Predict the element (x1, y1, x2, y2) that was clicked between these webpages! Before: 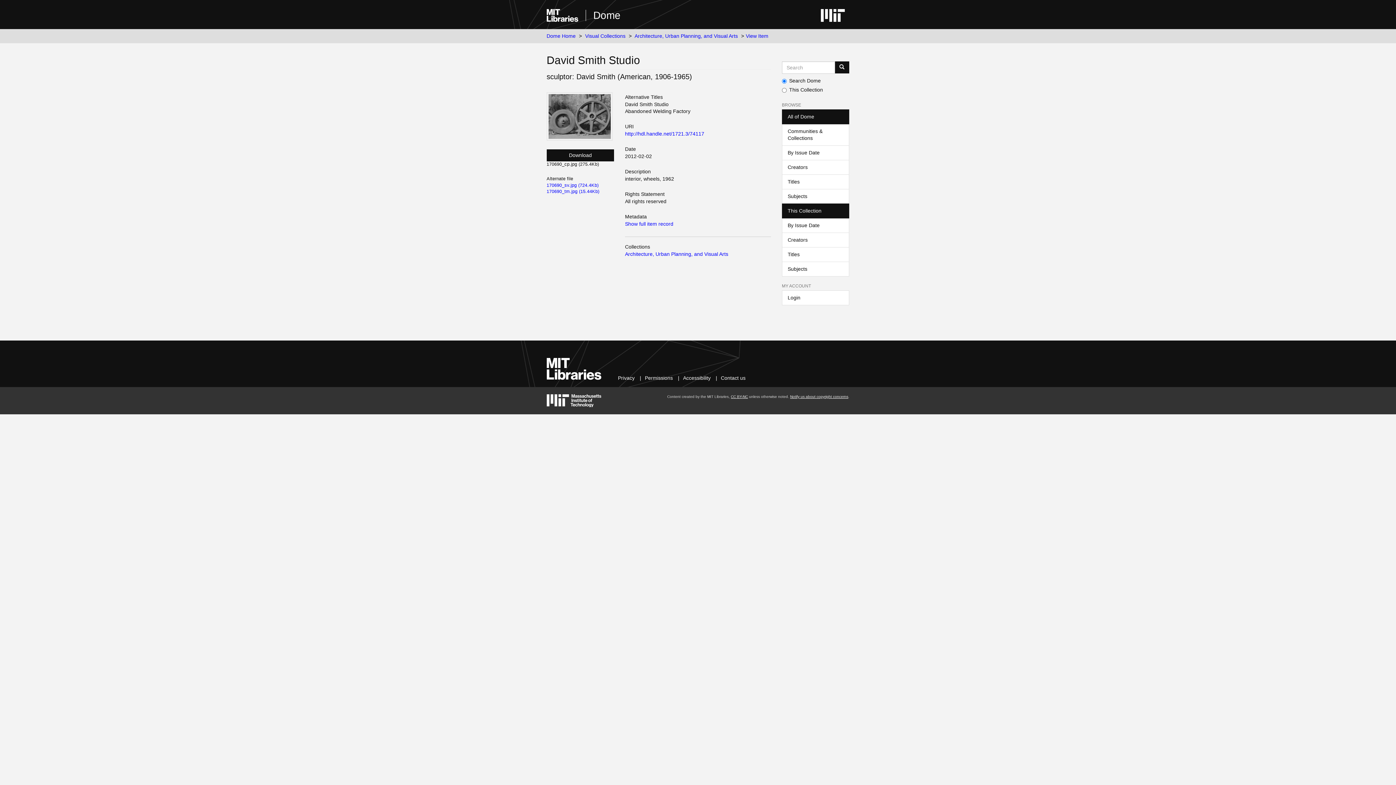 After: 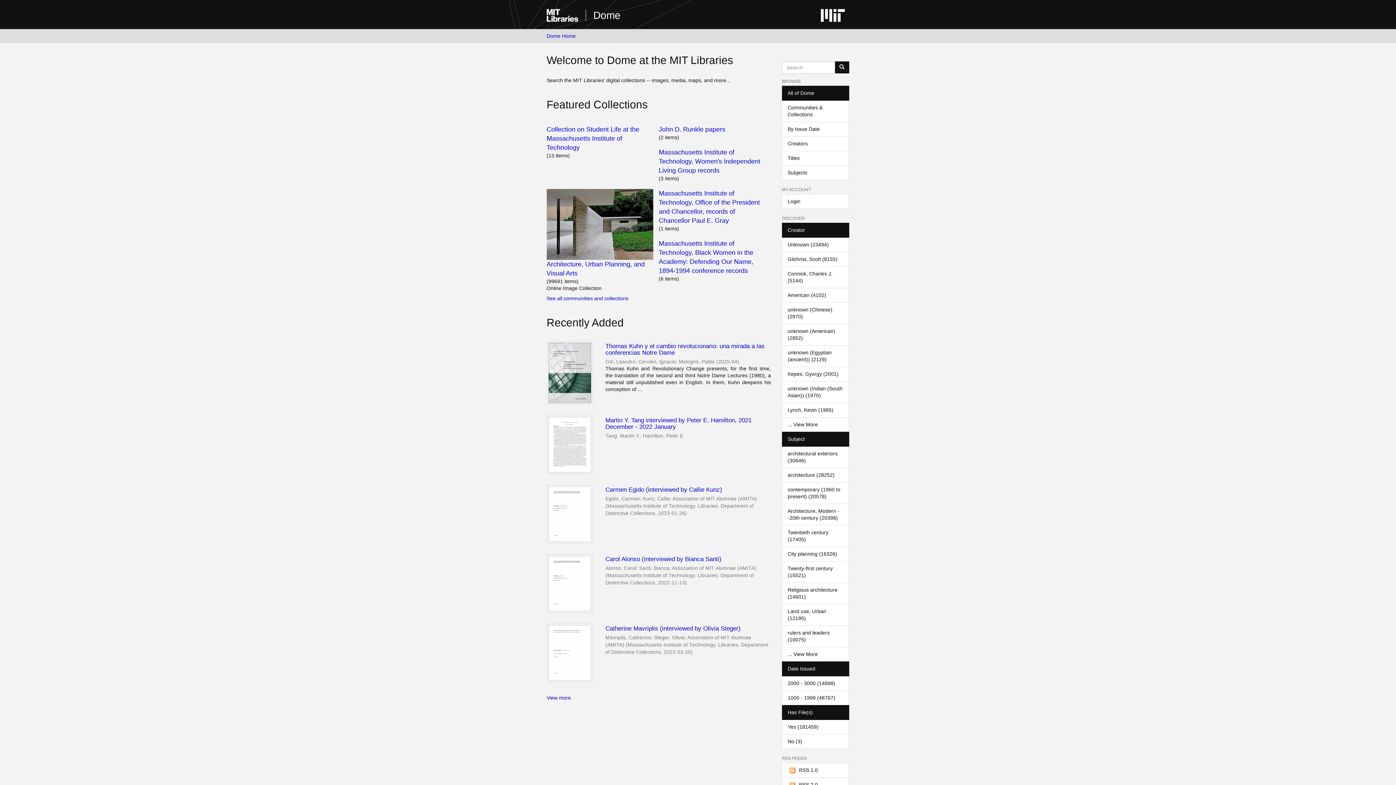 Action: bbox: (585, 9, 620, 21) label: Dome